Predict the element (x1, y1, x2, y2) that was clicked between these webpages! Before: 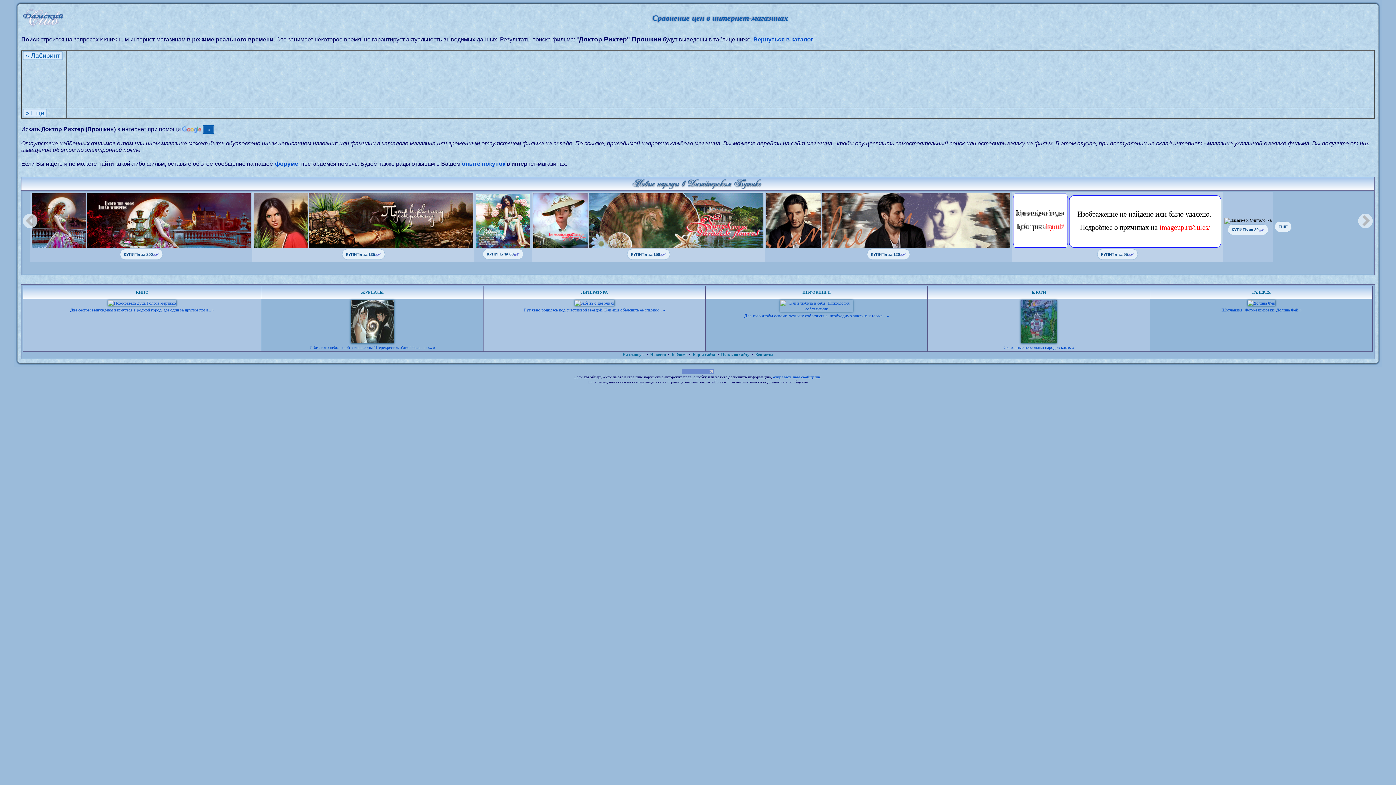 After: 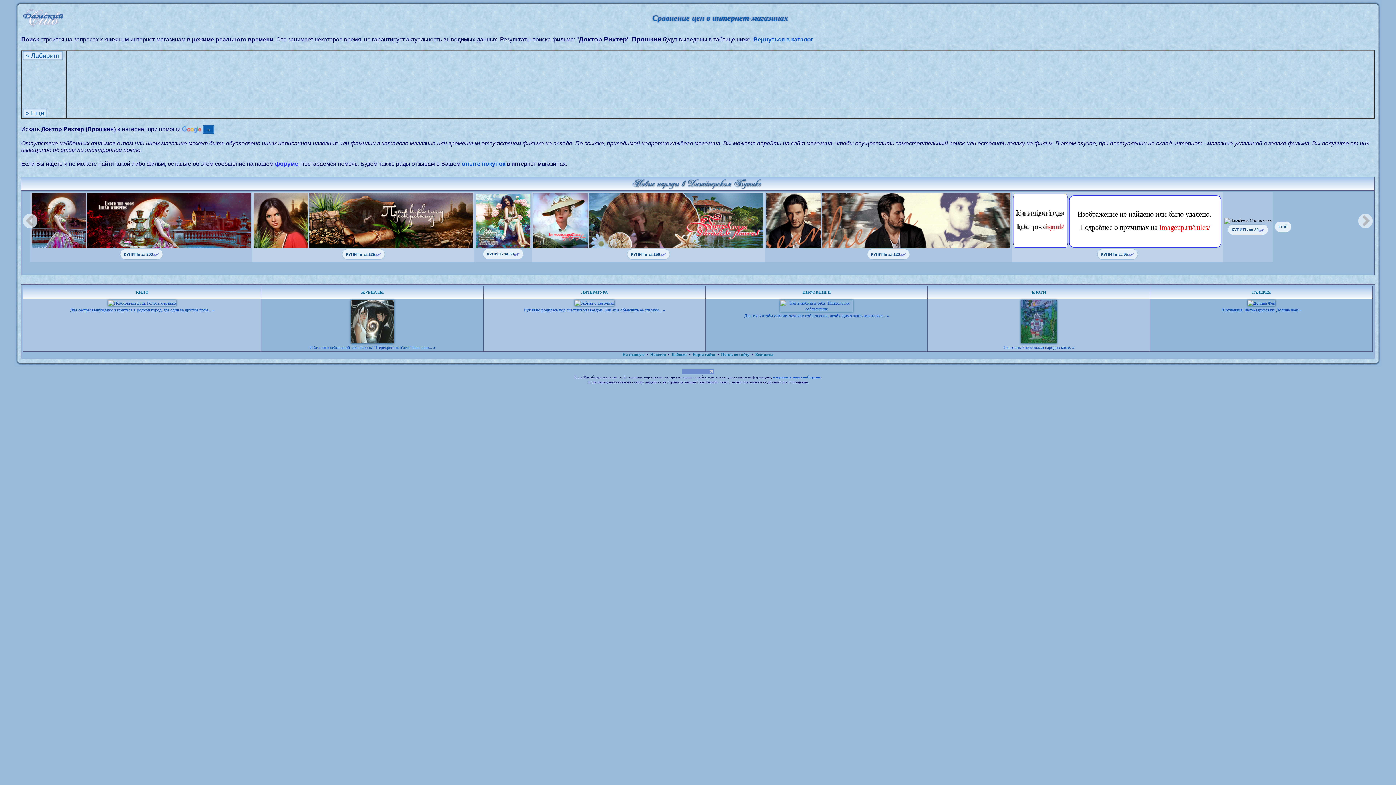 Action: label: форуме bbox: (275, 160, 298, 166)